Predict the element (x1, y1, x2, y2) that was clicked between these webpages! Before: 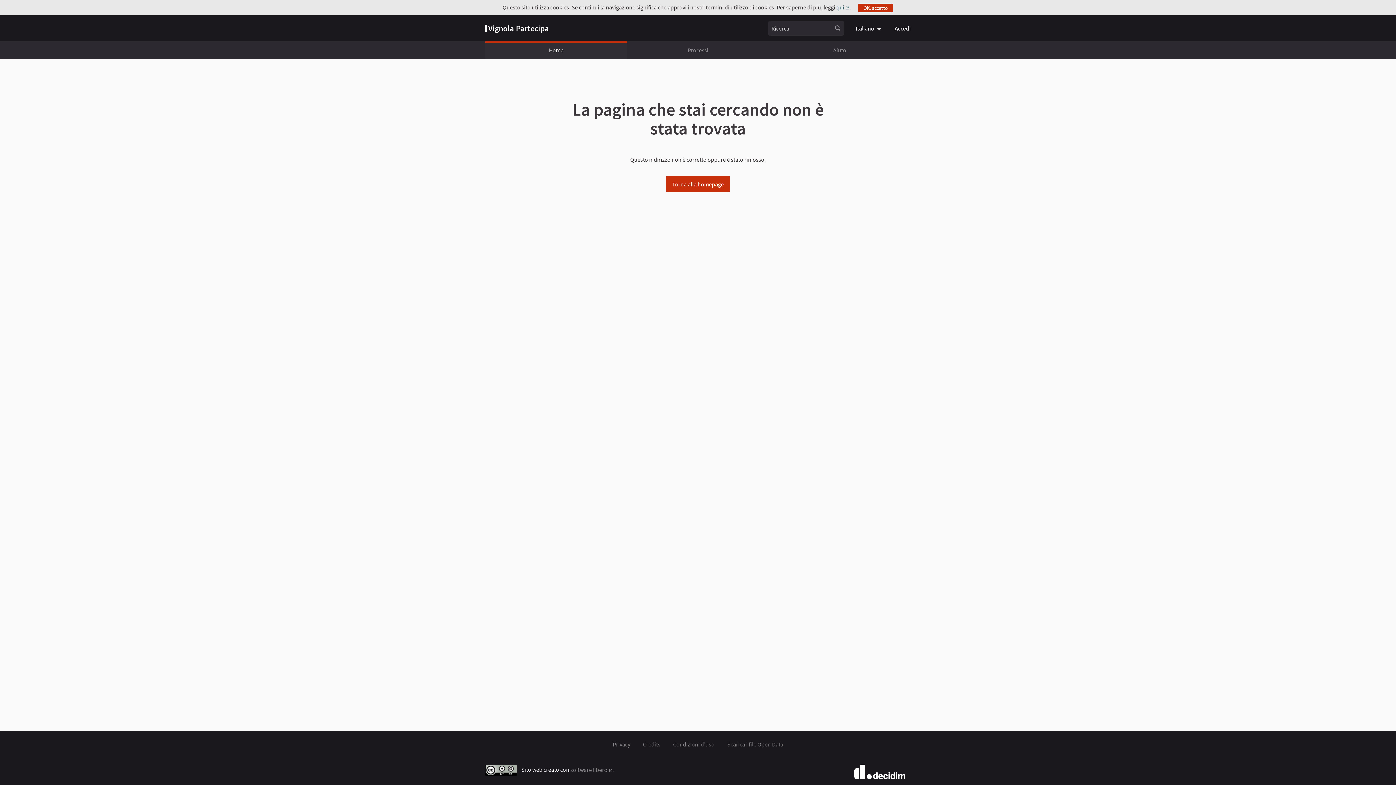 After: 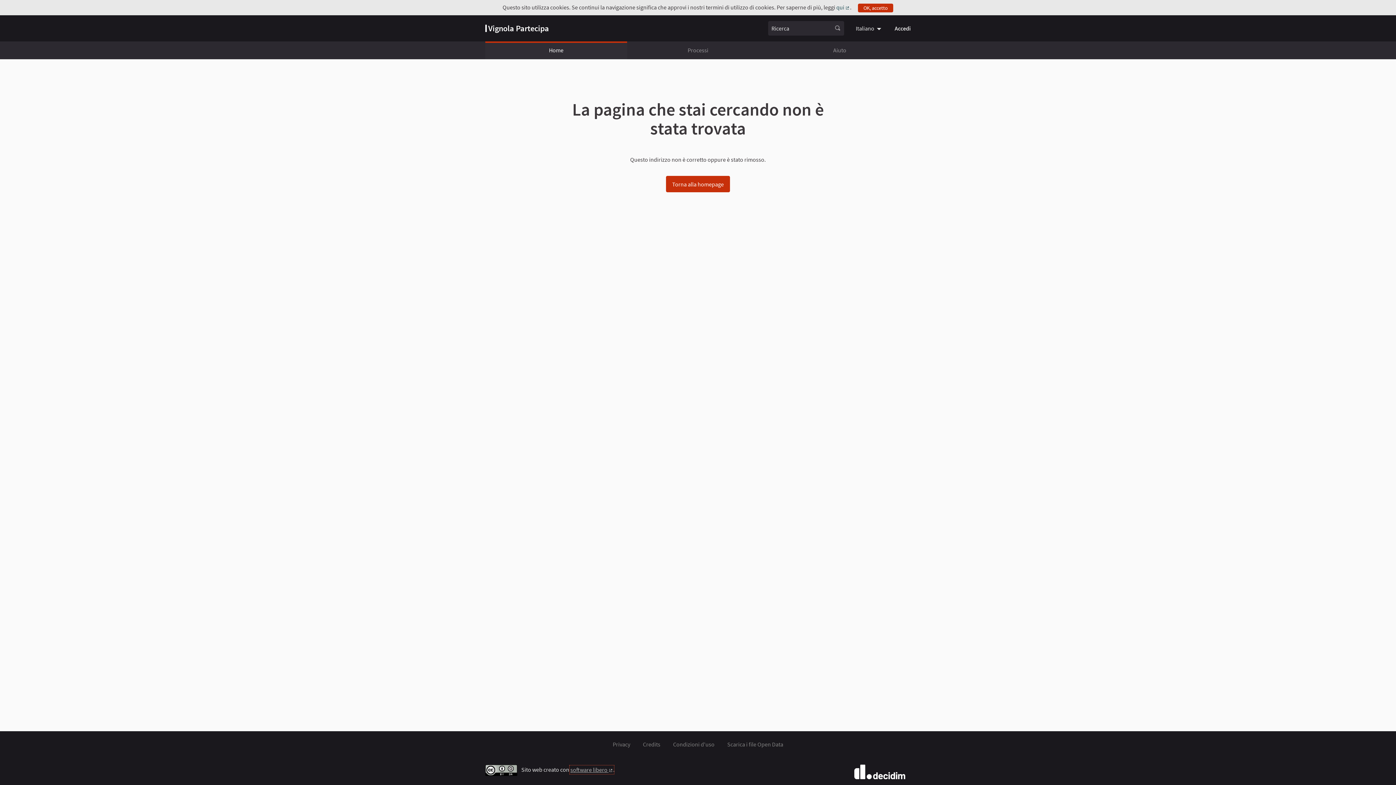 Action: label: software libero 
(Collegamento esterno) bbox: (570, 766, 613, 773)